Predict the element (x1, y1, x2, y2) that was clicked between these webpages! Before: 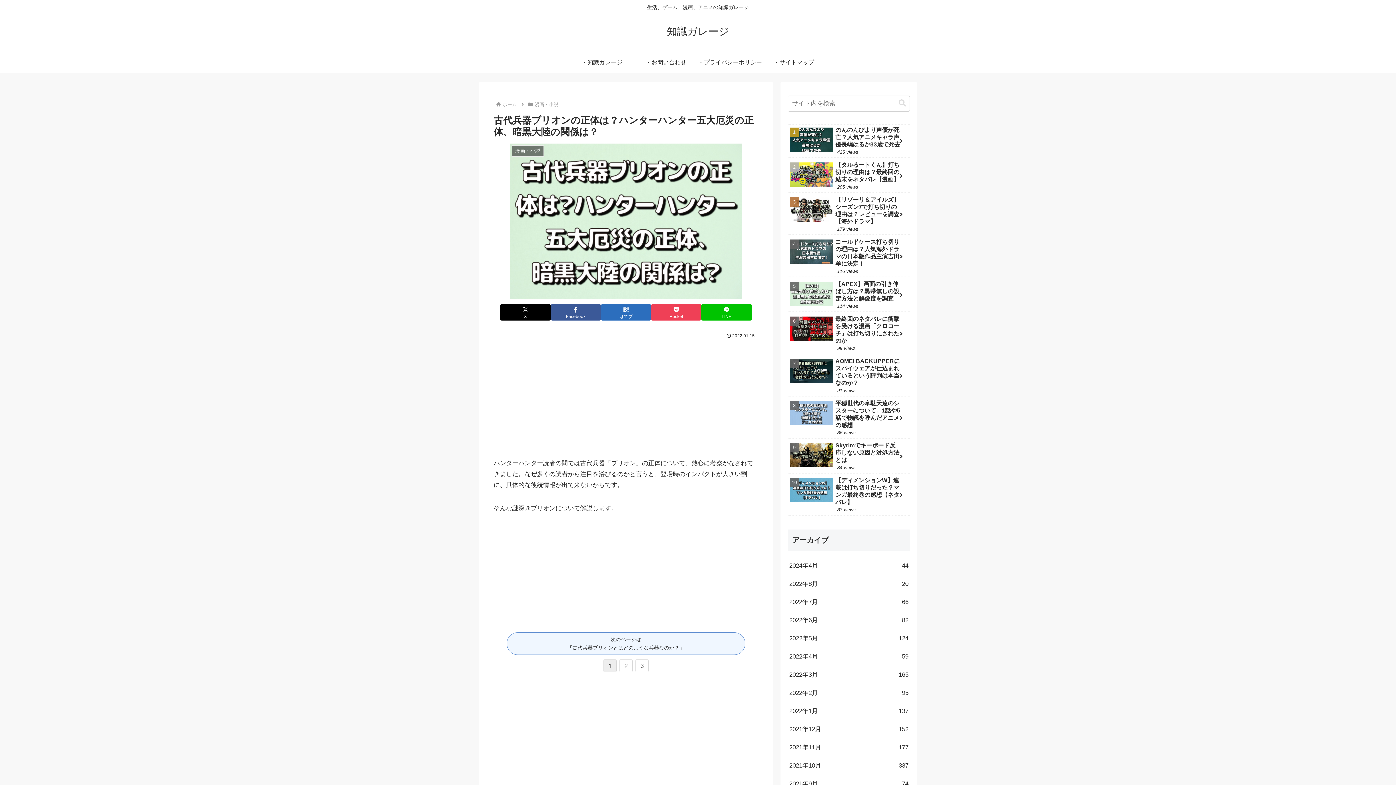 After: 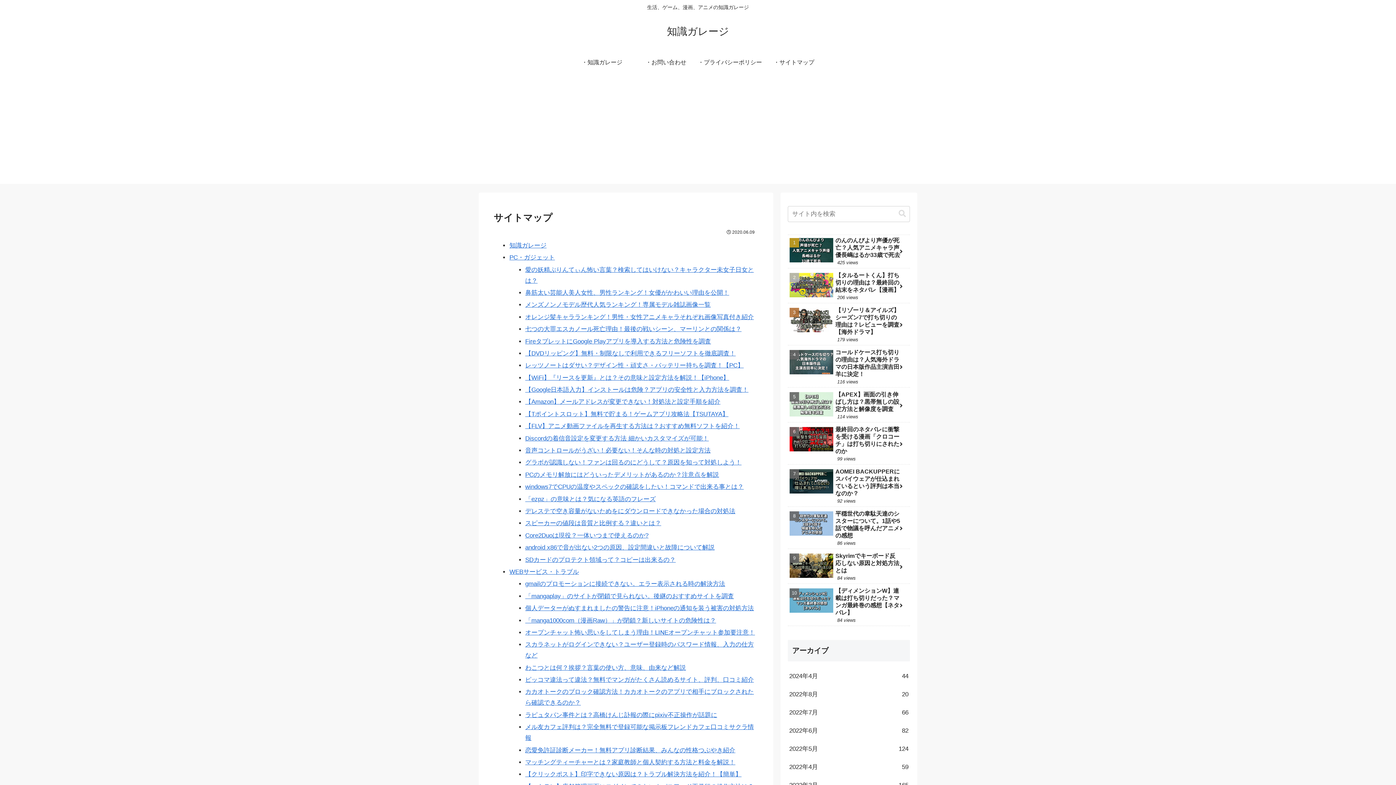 Action: bbox: (762, 51, 826, 73) label: ・サイトマップ